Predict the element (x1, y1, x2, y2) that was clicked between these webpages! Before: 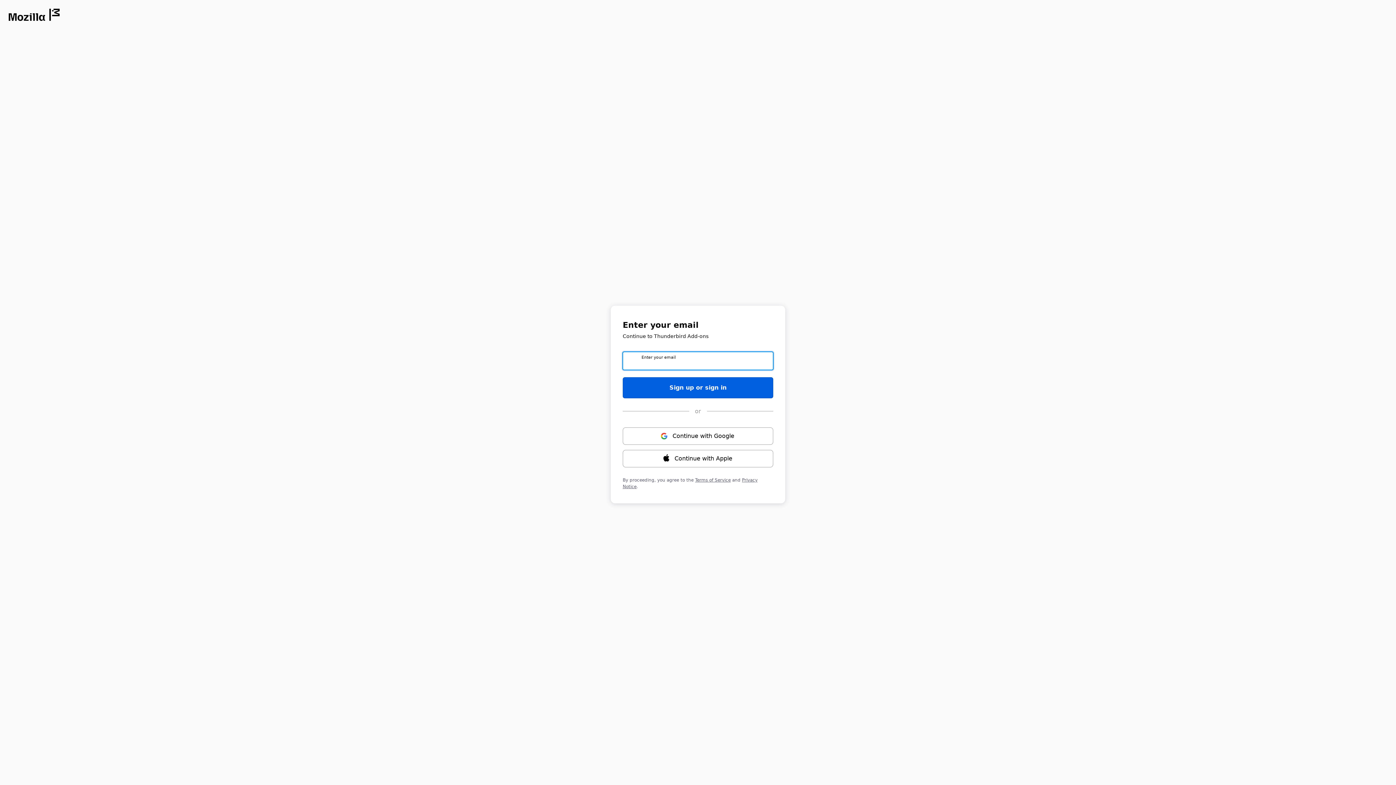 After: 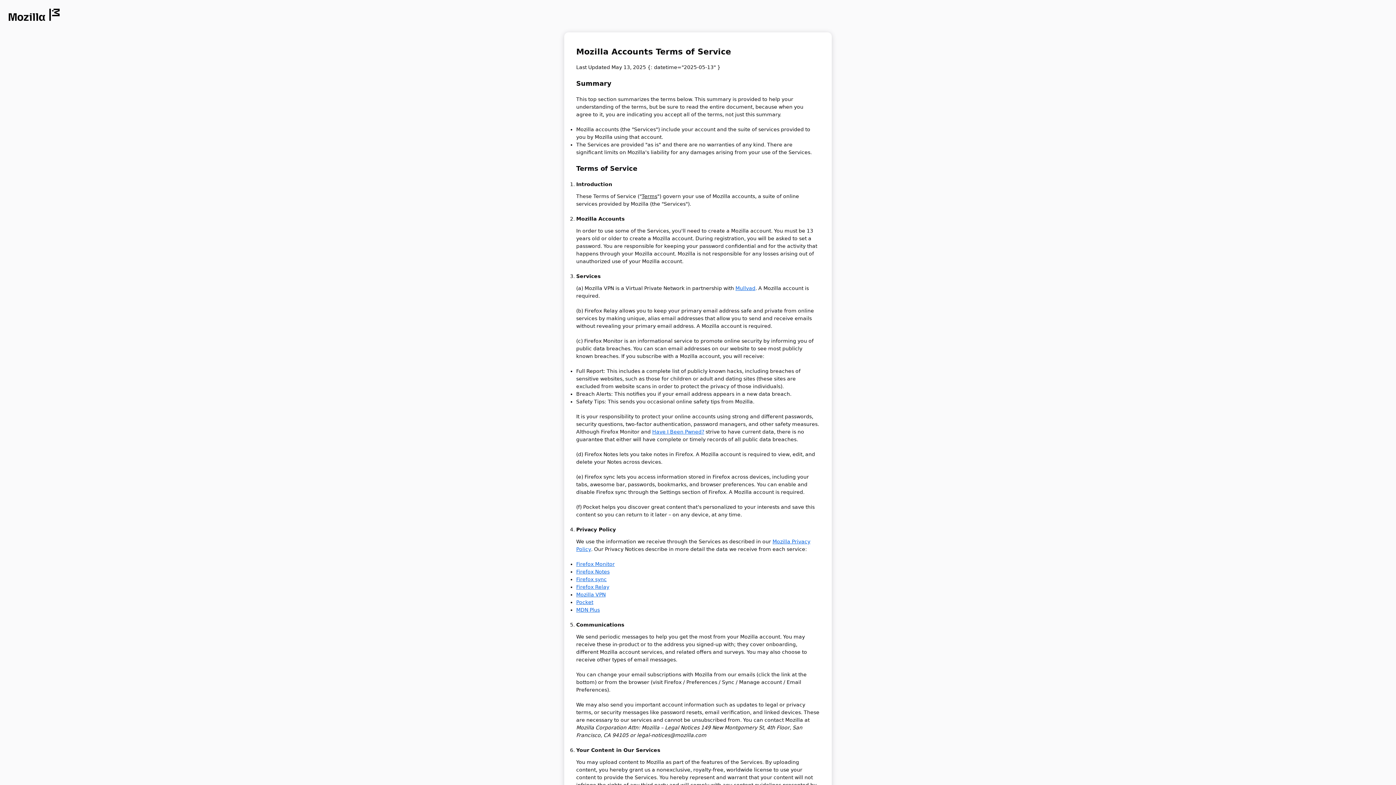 Action: bbox: (695, 477, 730, 482) label: Terms of Service